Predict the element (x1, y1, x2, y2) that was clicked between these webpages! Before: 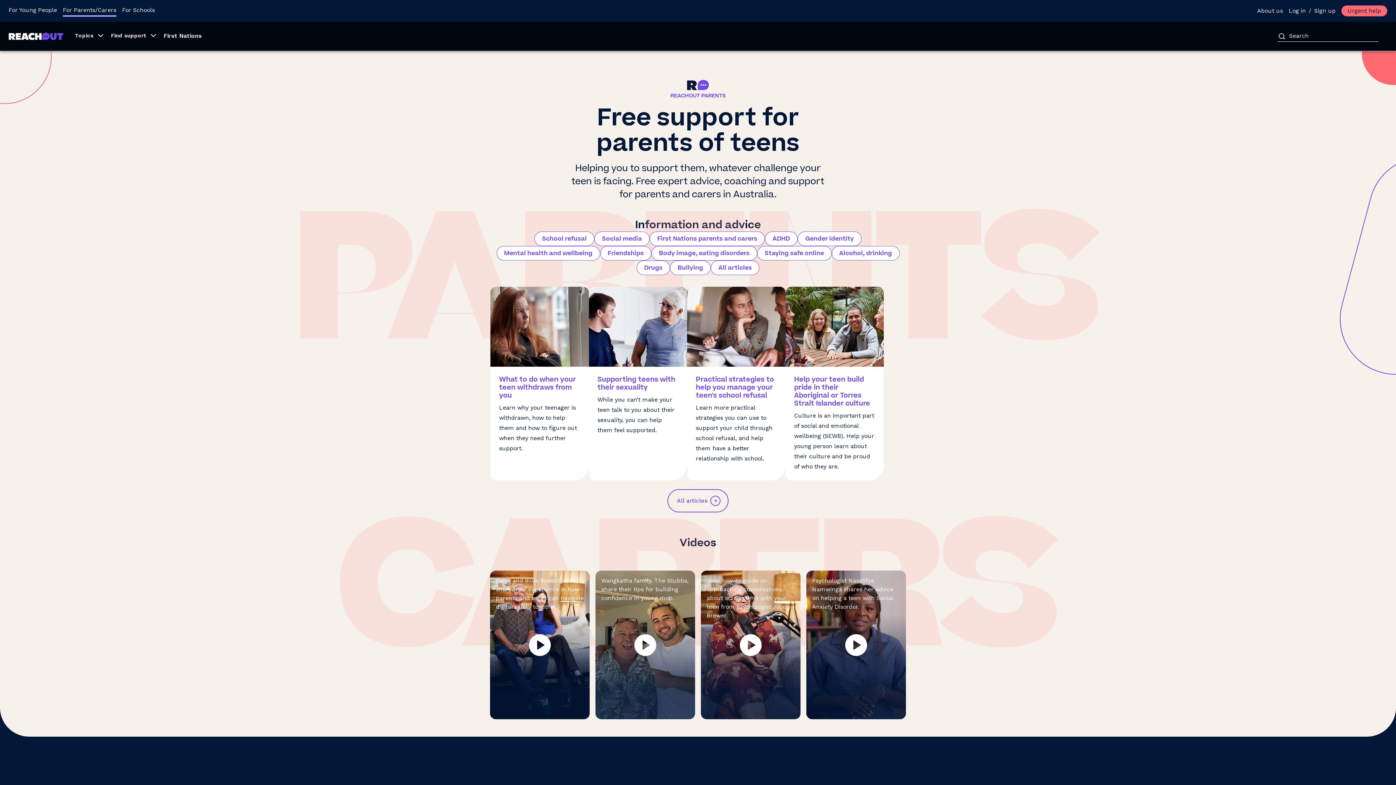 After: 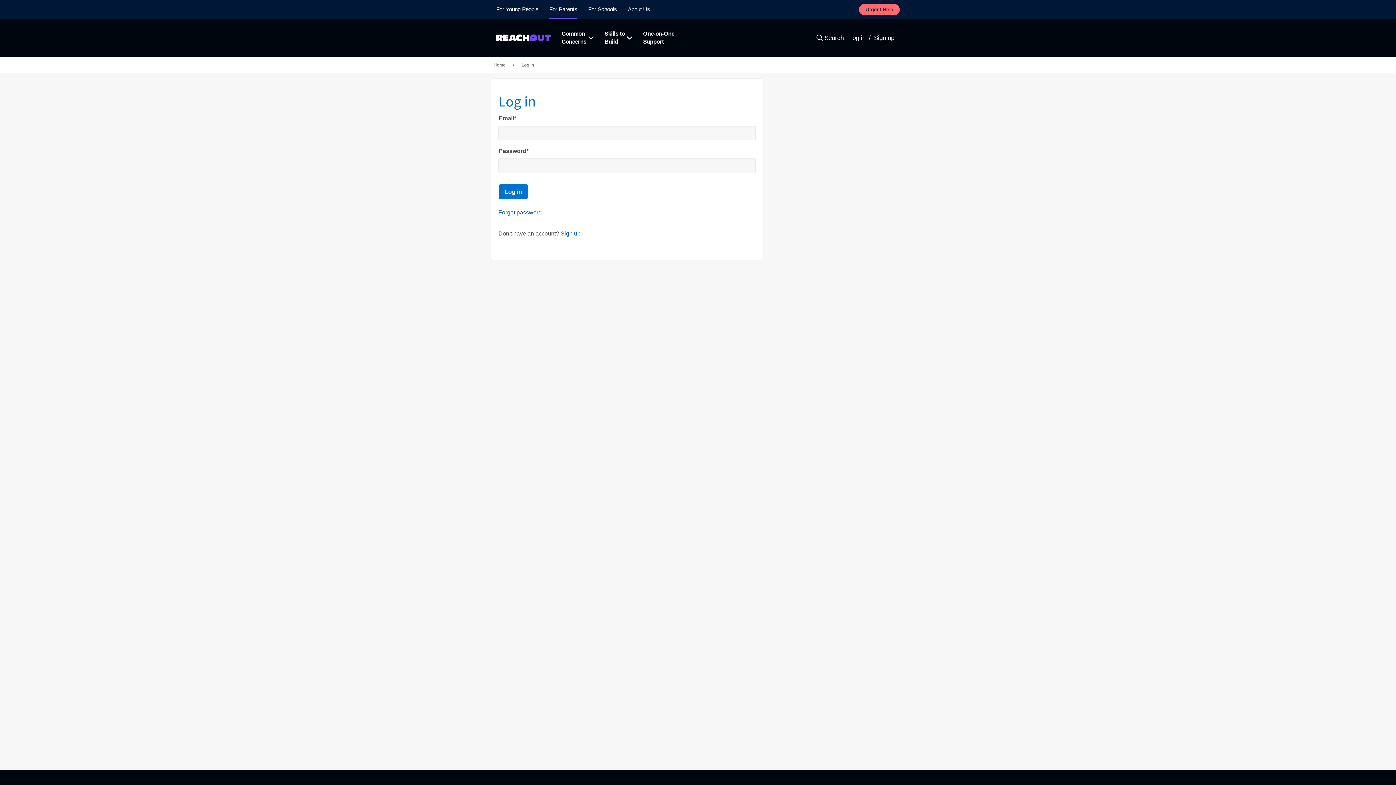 Action: label: Log in bbox: (1289, 5, 1306, 16)